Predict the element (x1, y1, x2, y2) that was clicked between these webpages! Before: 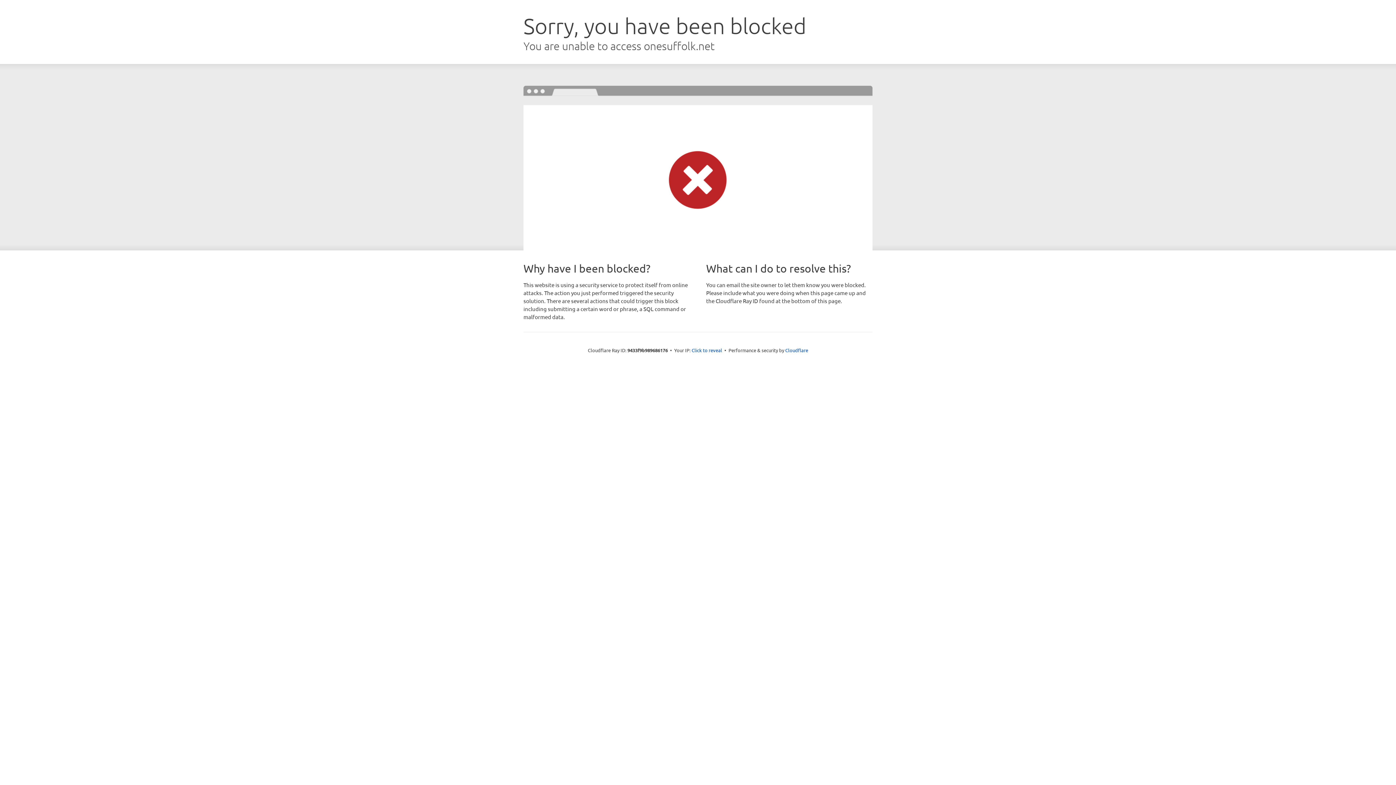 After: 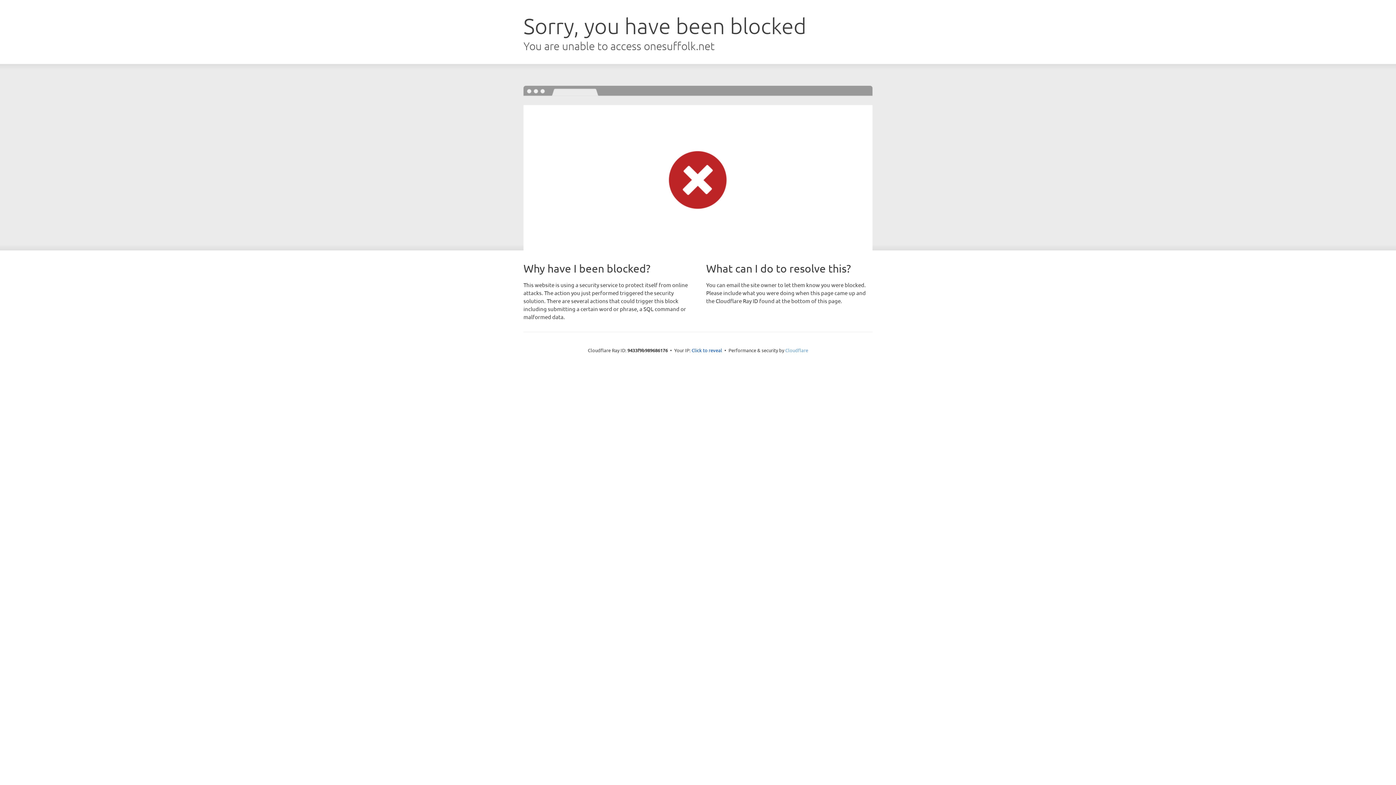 Action: label: Cloudflare bbox: (785, 347, 808, 353)